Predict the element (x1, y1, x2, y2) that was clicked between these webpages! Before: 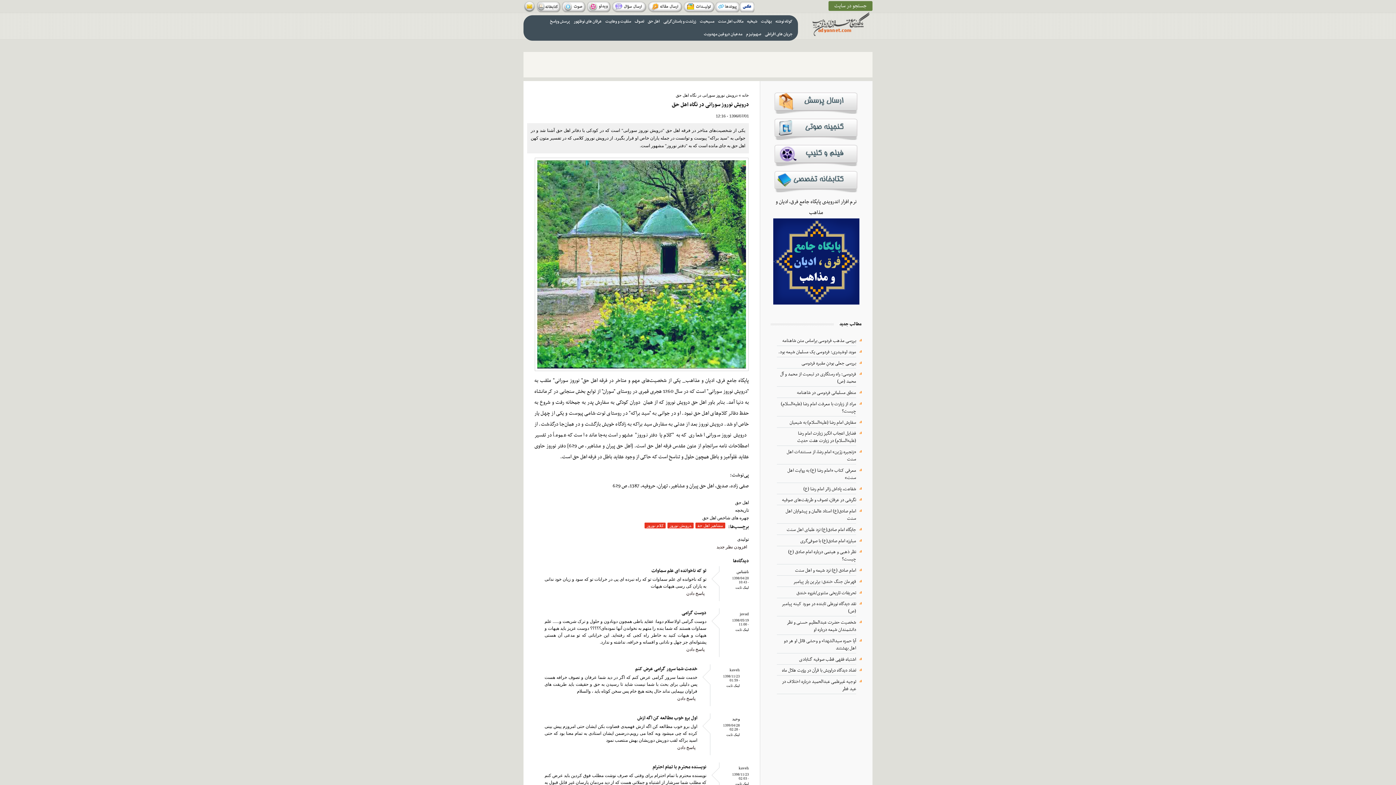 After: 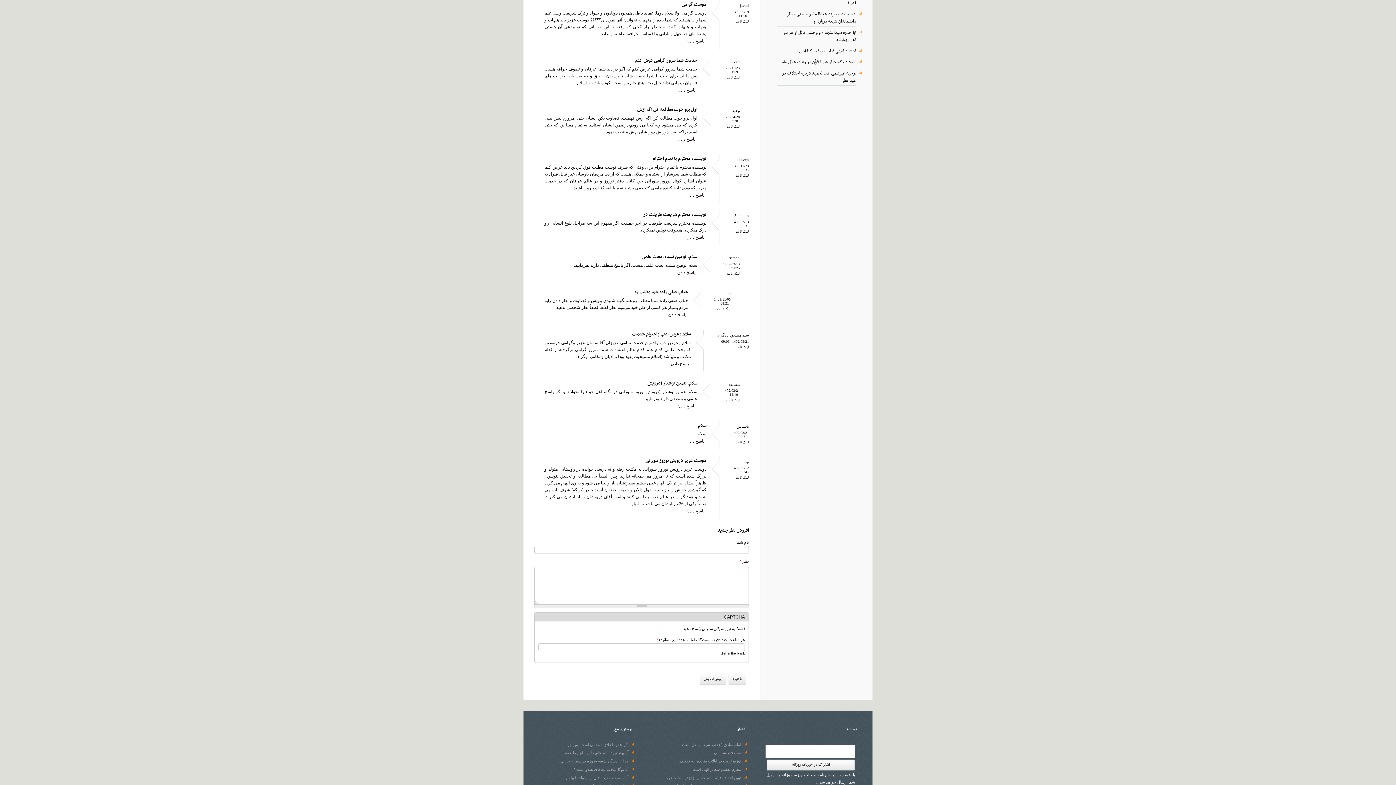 Action: bbox: (735, 628, 749, 632) label: لینک ثابت